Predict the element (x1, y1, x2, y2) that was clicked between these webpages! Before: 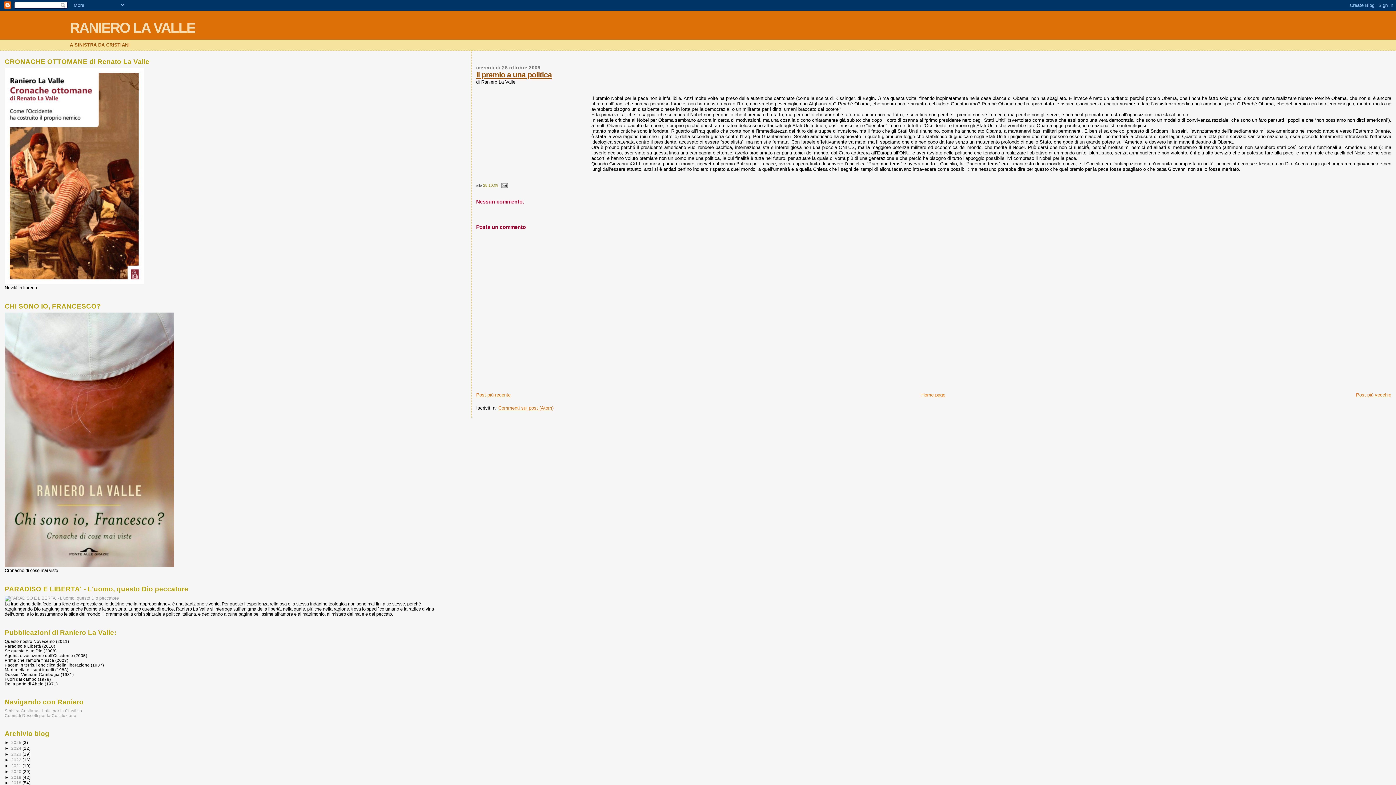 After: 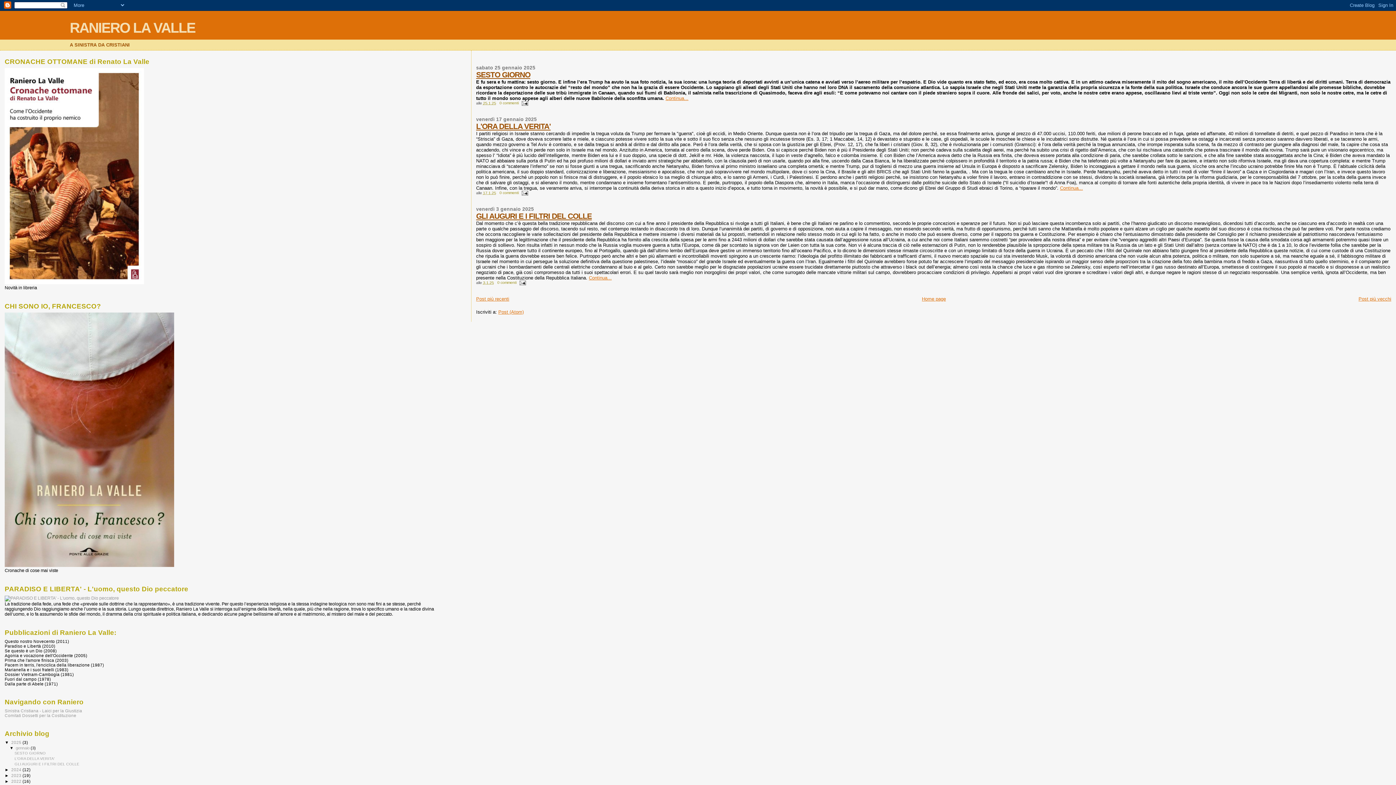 Action: label: 2025  bbox: (11, 740, 22, 745)